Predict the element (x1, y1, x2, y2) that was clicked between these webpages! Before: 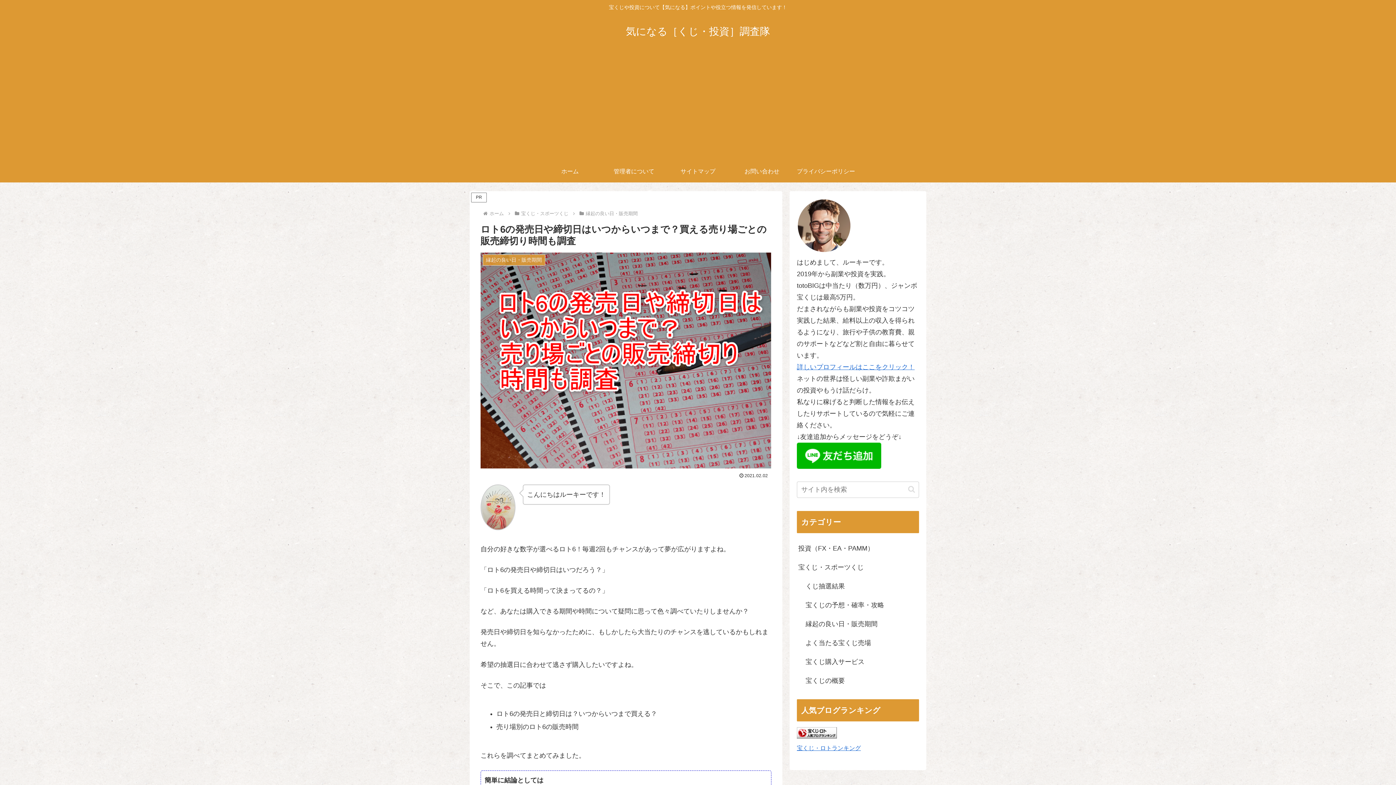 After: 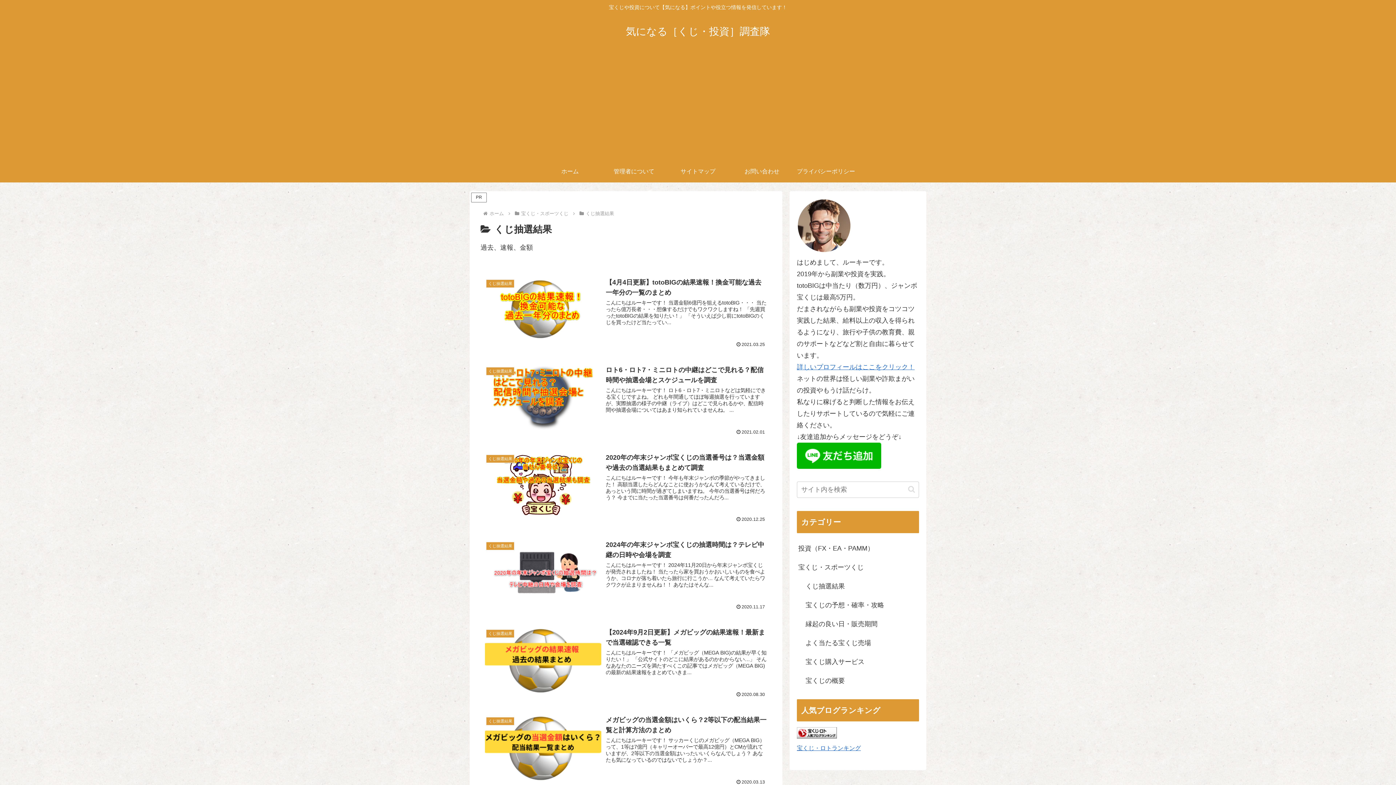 Action: label: くじ抽選結果 bbox: (804, 577, 919, 595)